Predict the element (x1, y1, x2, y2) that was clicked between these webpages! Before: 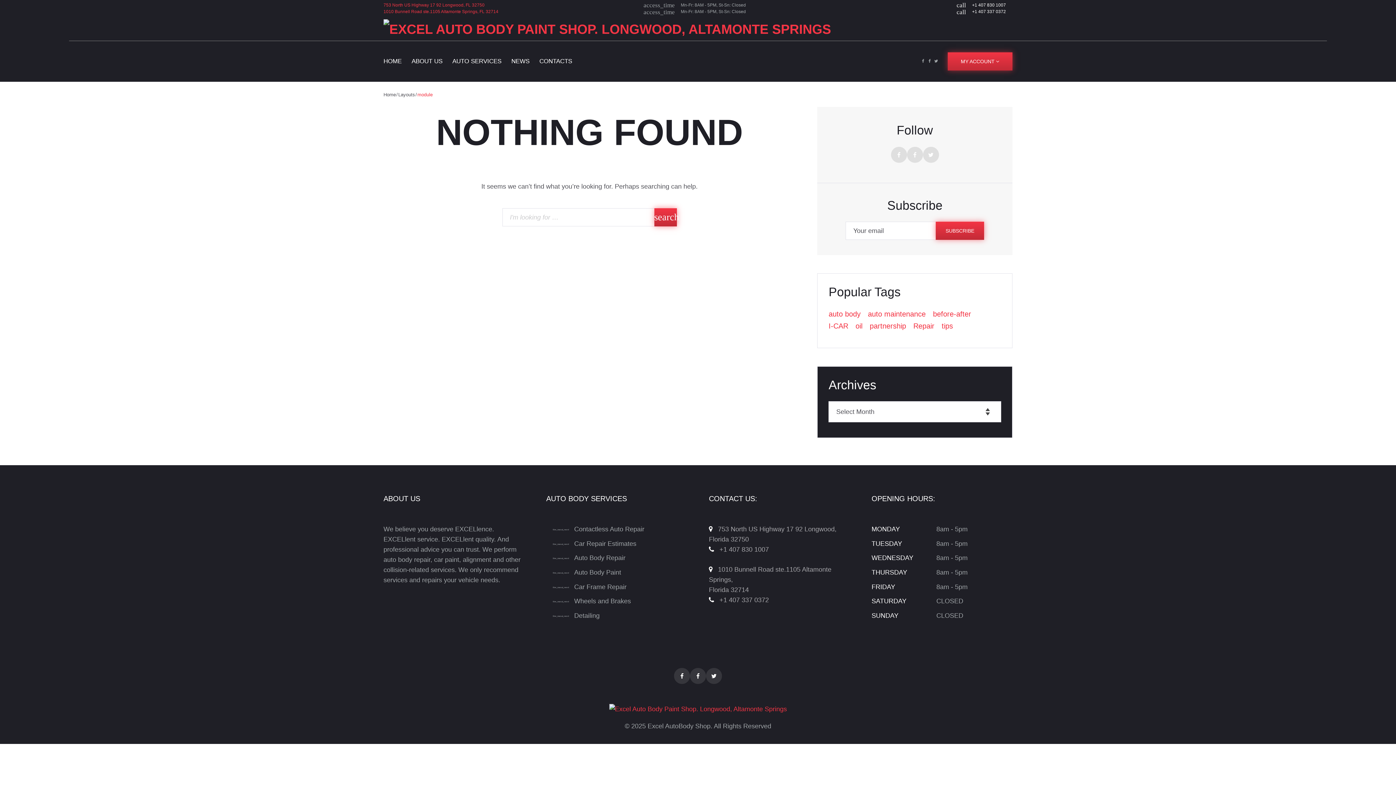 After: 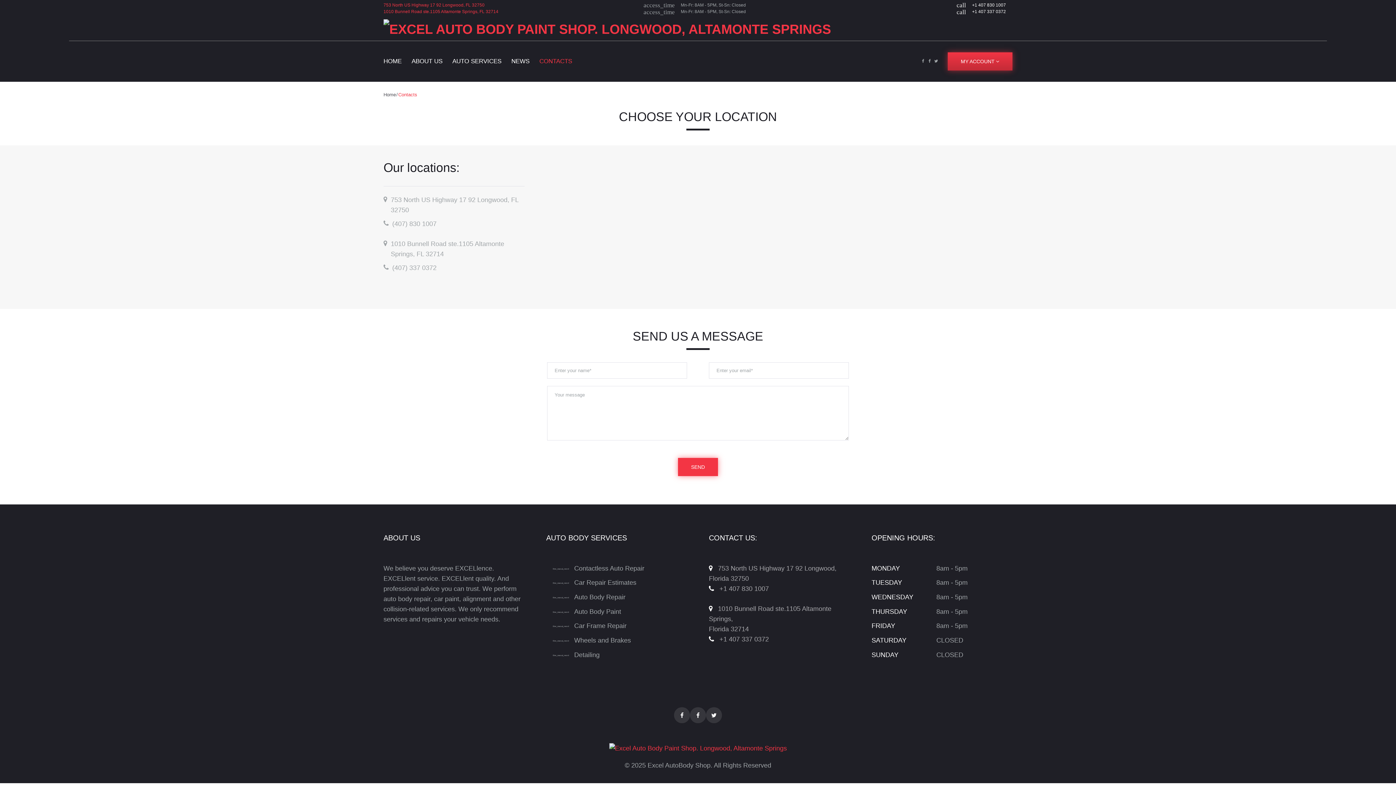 Action: bbox: (383, 9, 498, 14) label: 1010 Bunnell Road ste.1105 Altamonte Springs, FL 32714